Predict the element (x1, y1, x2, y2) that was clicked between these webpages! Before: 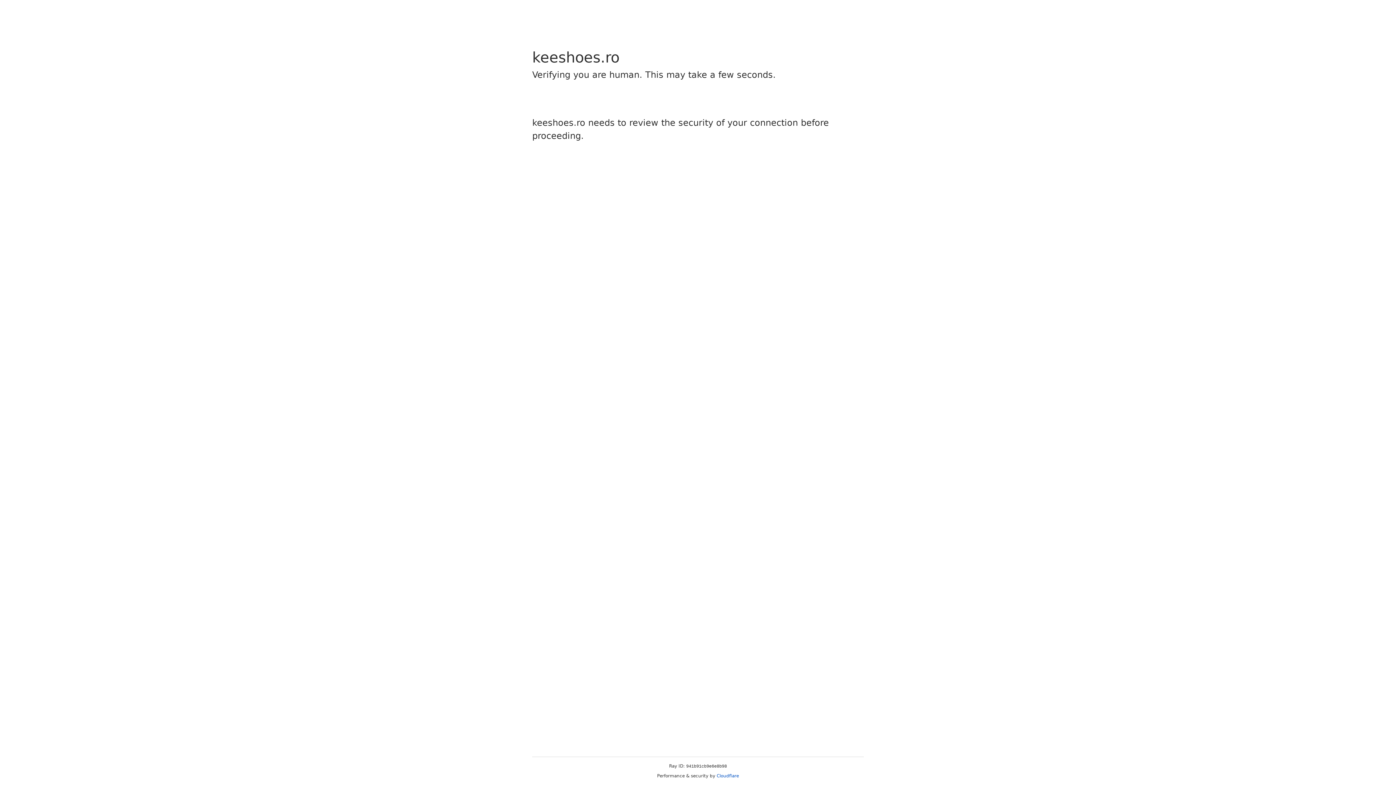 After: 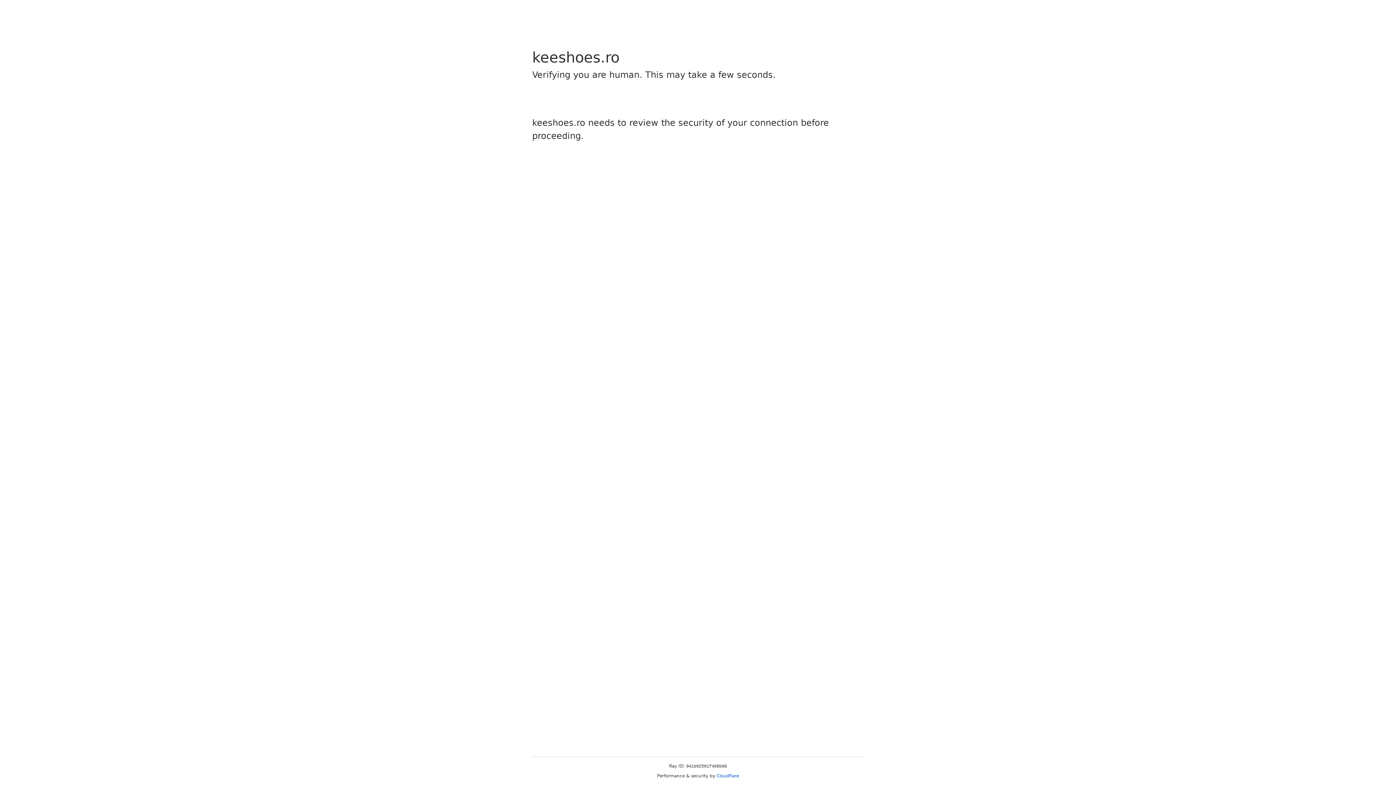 Action: label: Cloudflare bbox: (716, 773, 739, 778)